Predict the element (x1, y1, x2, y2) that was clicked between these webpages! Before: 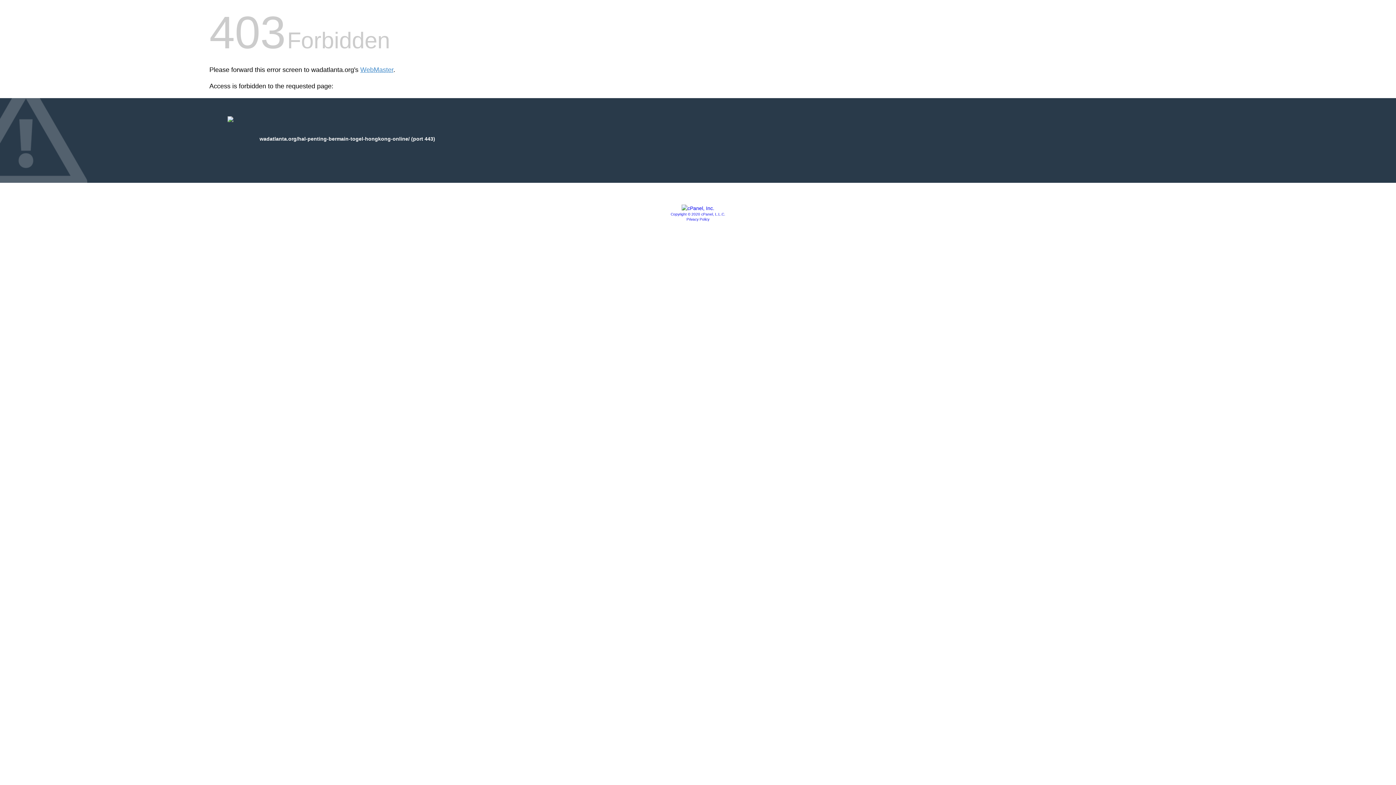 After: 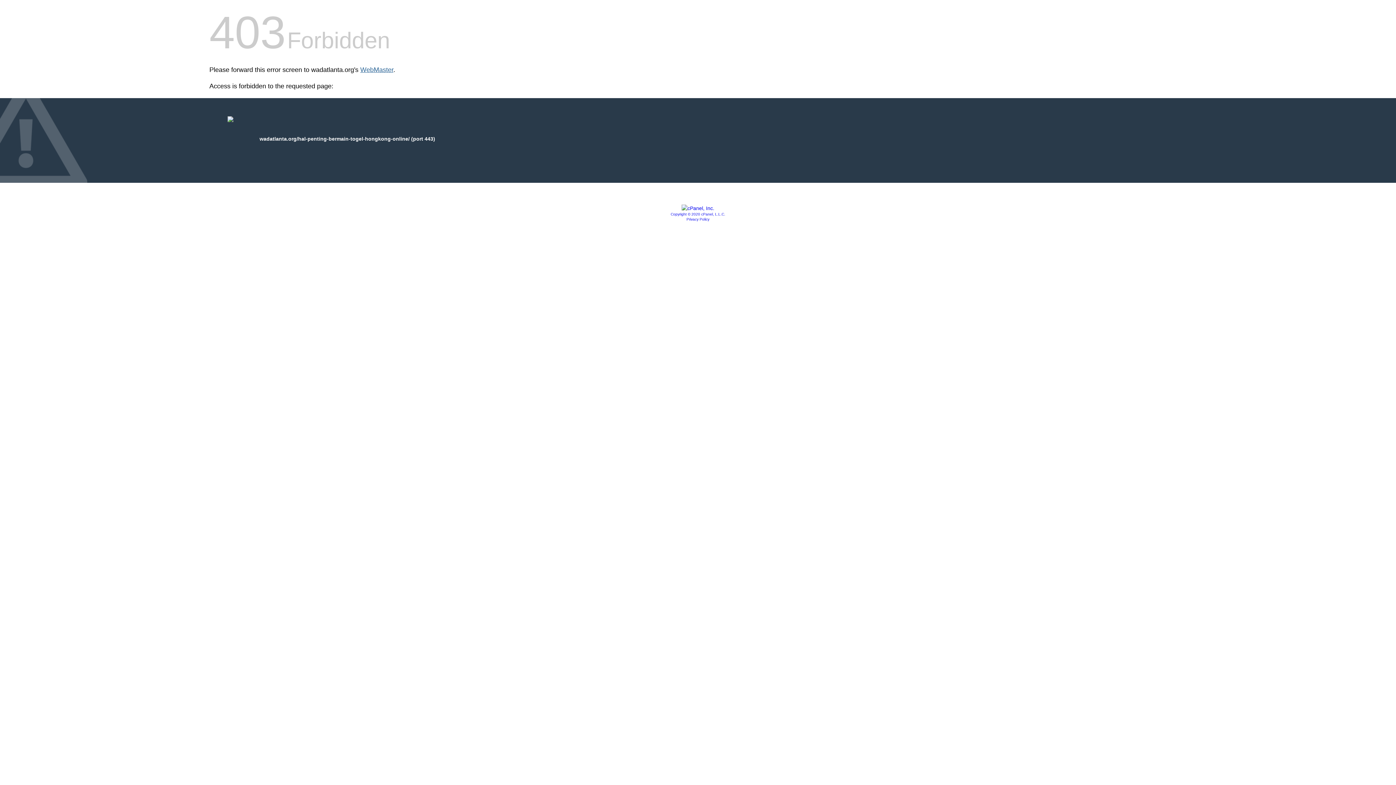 Action: bbox: (360, 66, 393, 73) label: WebMaster